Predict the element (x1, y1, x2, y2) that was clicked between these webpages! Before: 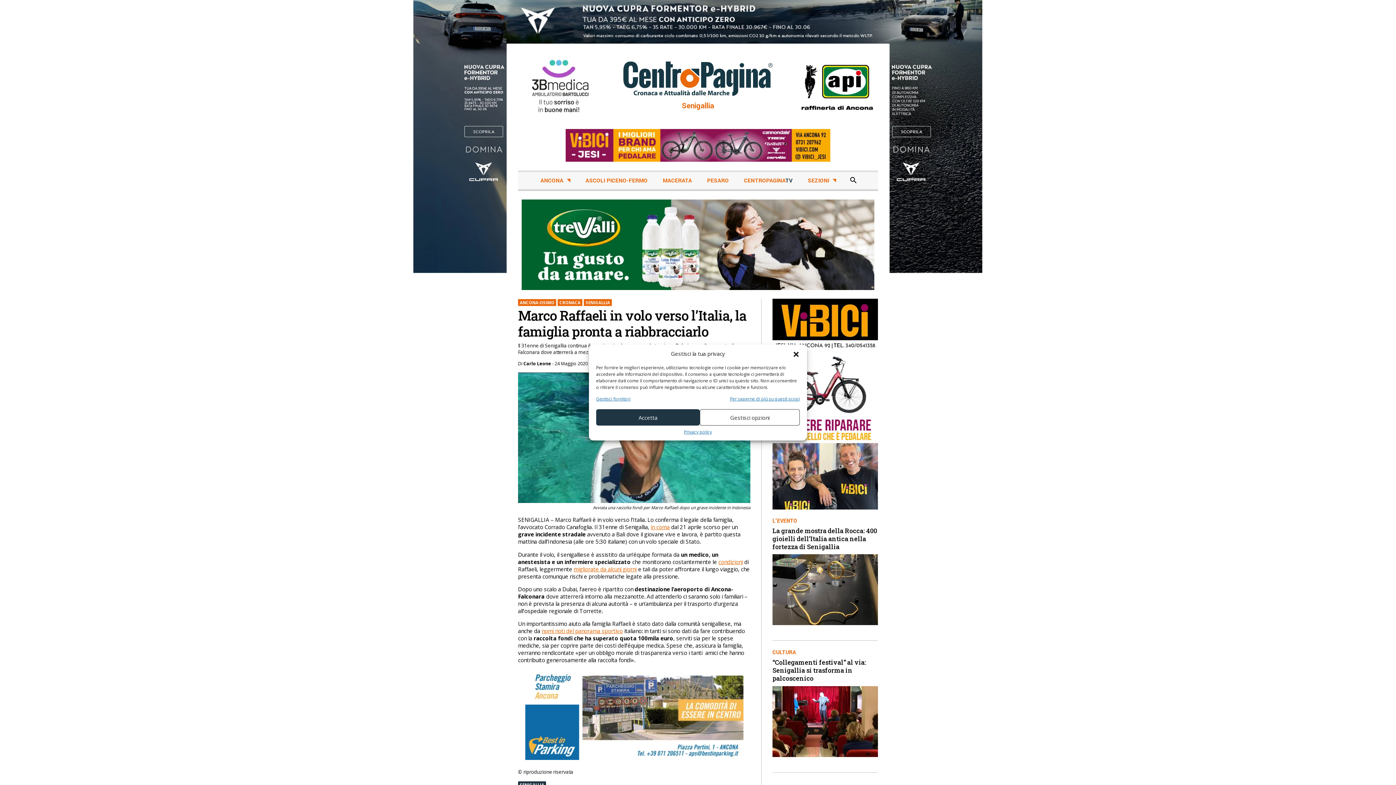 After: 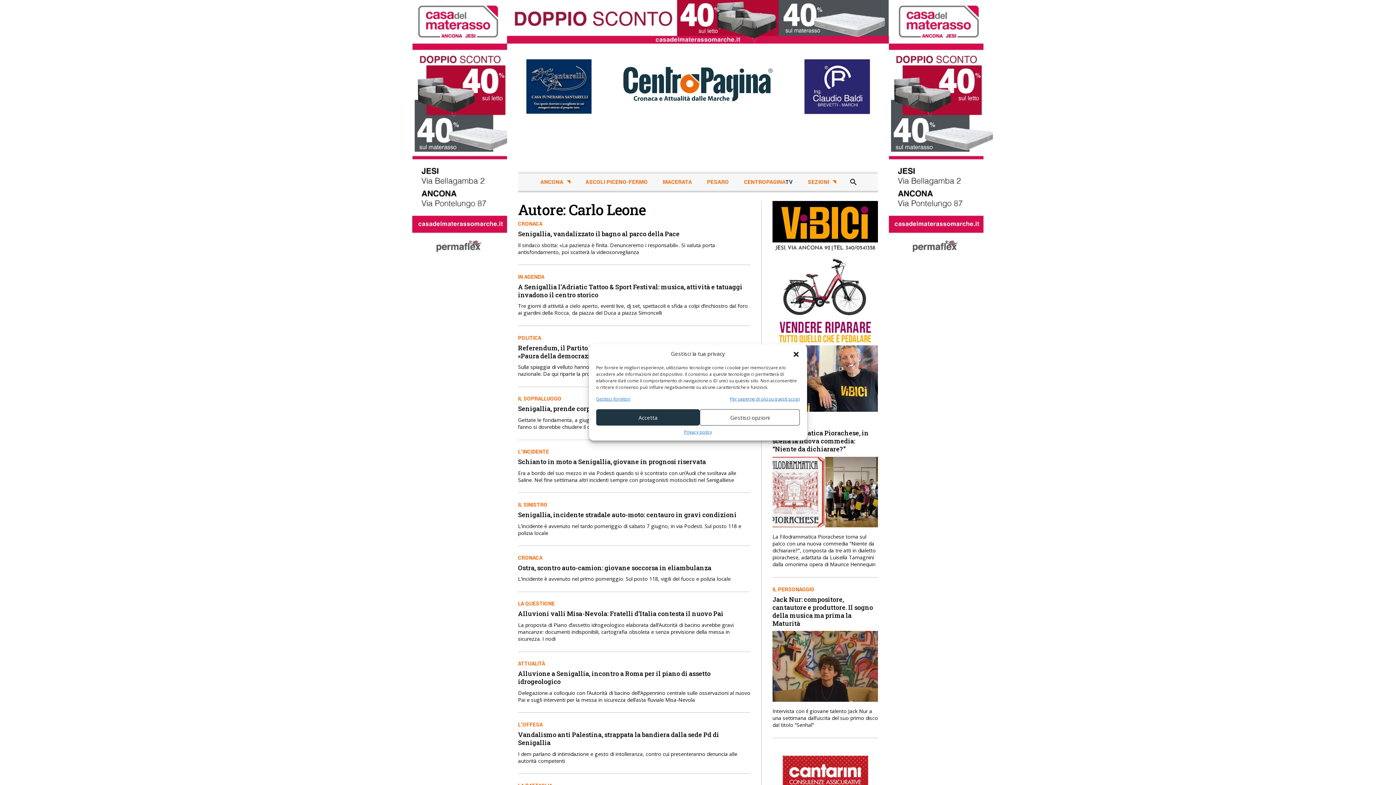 Action: label: Carlo Leone bbox: (523, 360, 551, 366)